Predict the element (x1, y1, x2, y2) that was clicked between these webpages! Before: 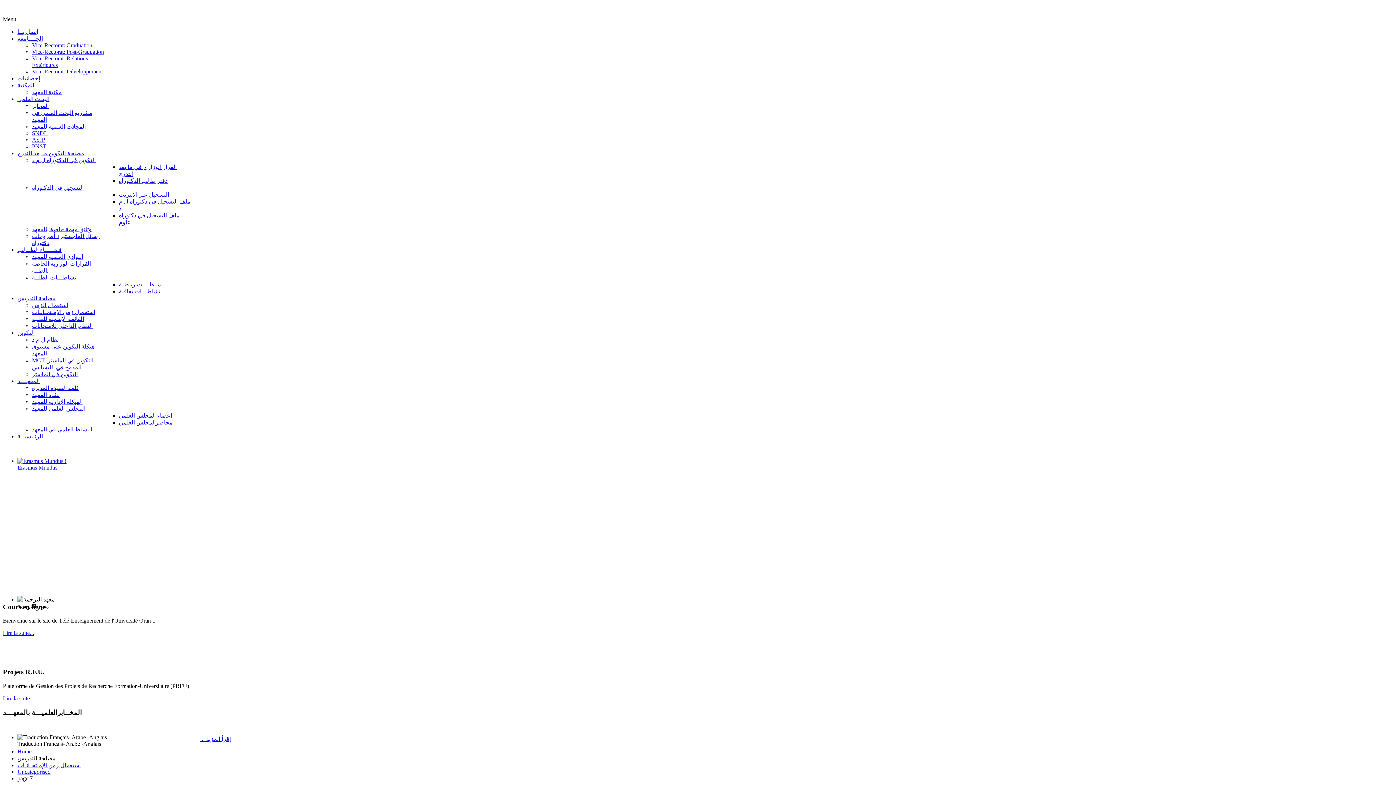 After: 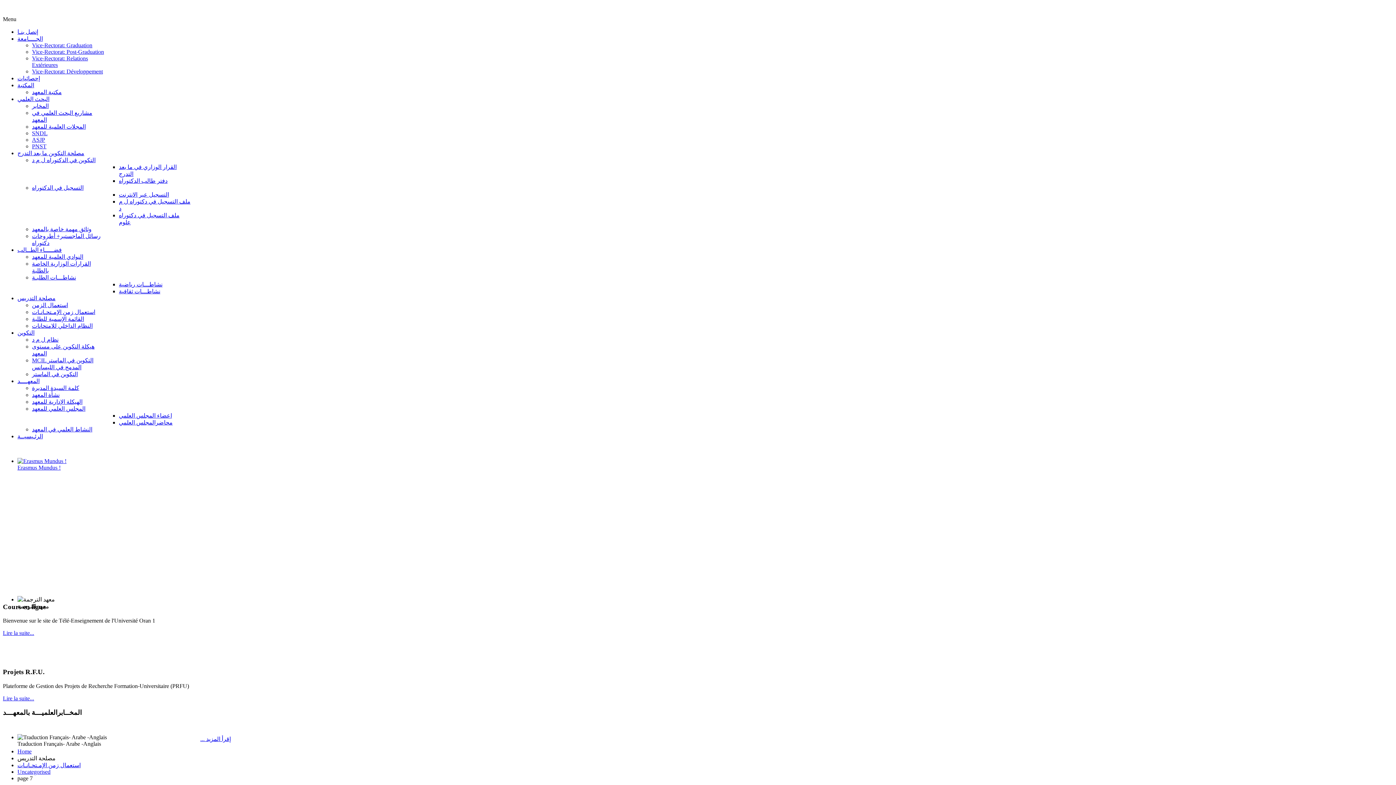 Action: bbox: (17, 96, 49, 102) label: البحث العلمي